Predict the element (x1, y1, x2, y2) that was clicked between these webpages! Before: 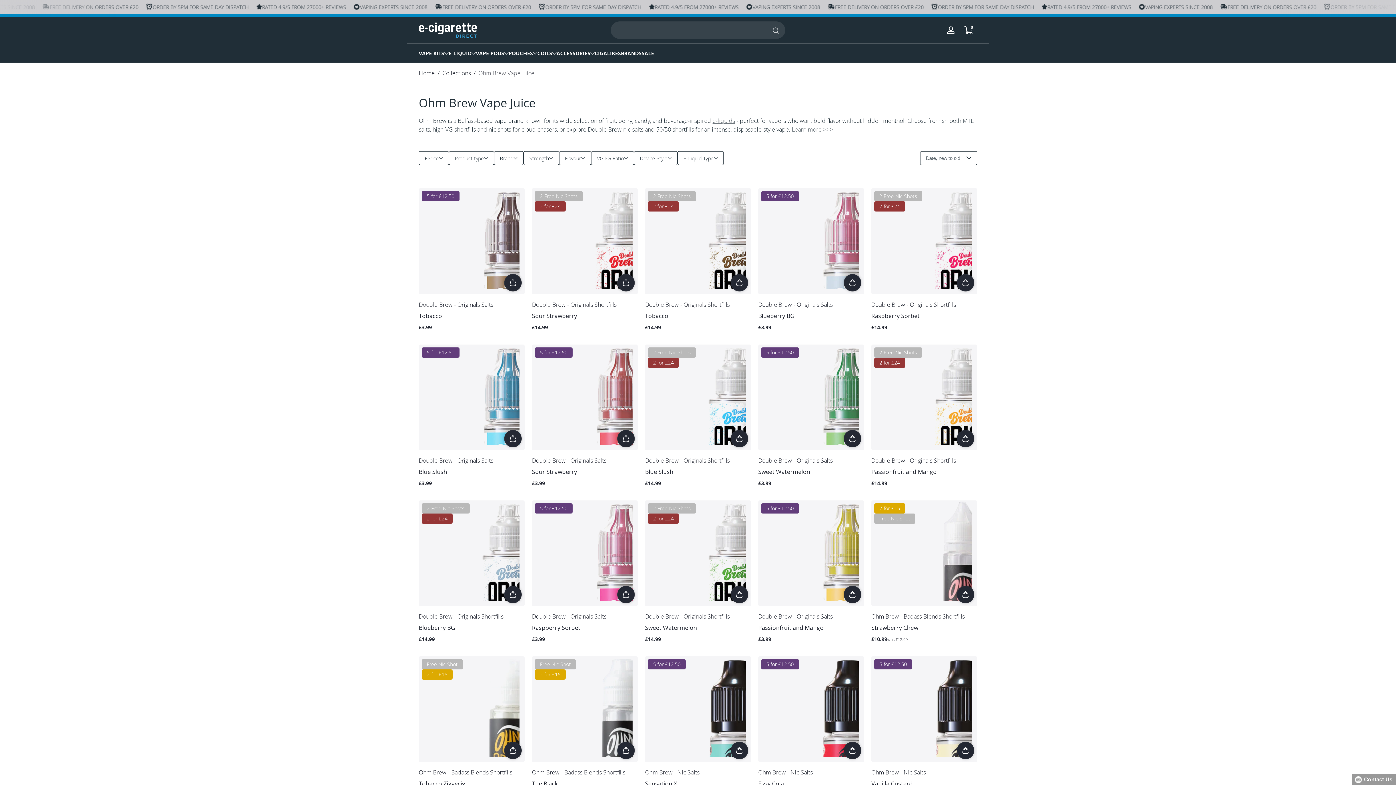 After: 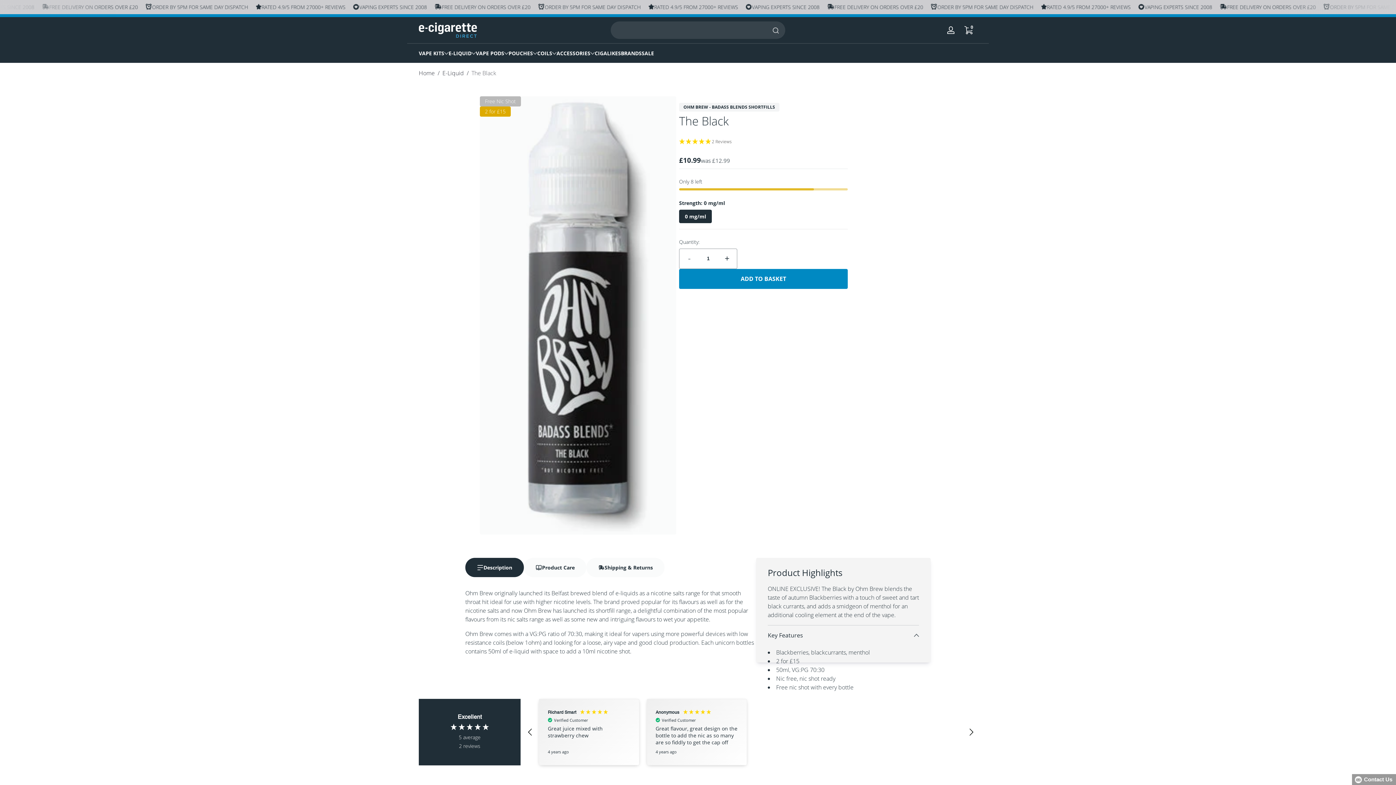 Action: bbox: (532, 656, 637, 762)